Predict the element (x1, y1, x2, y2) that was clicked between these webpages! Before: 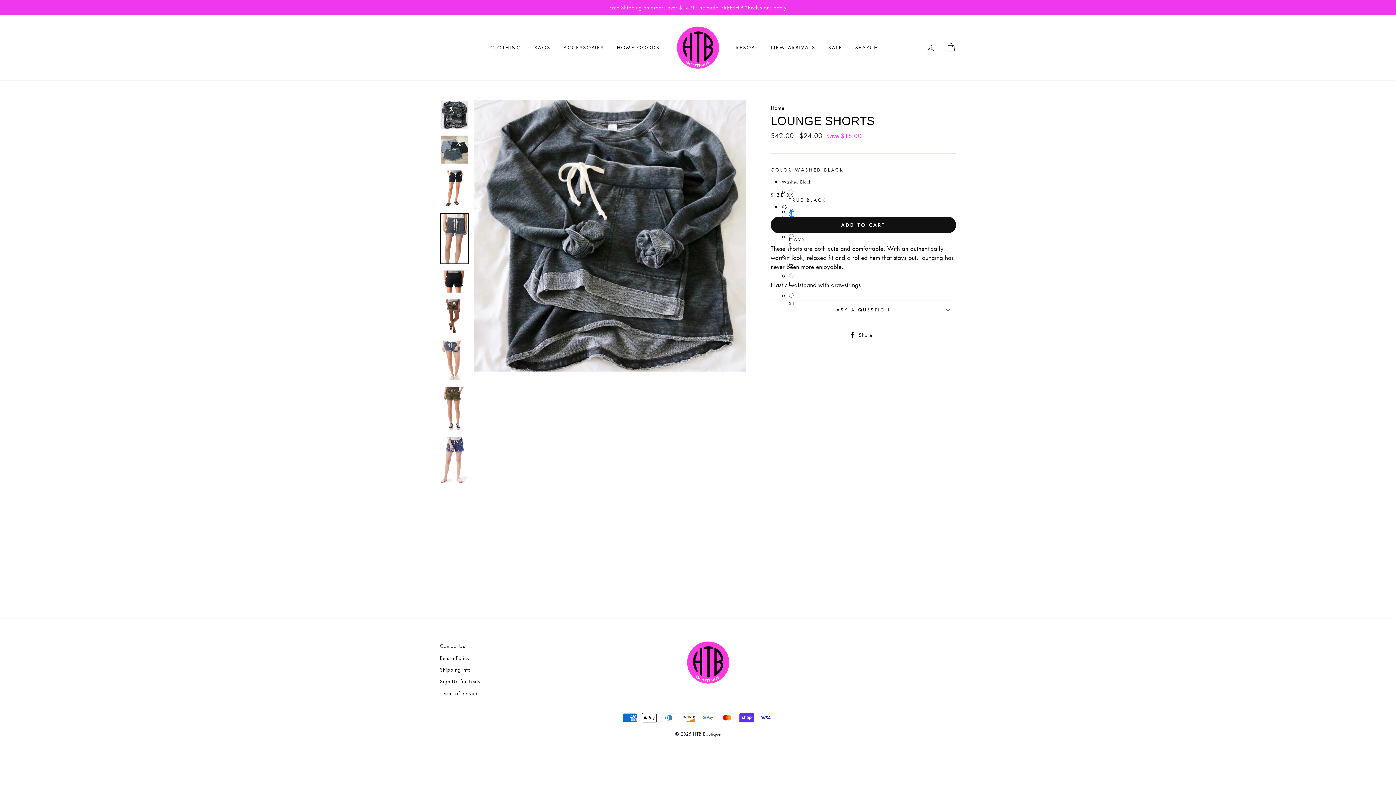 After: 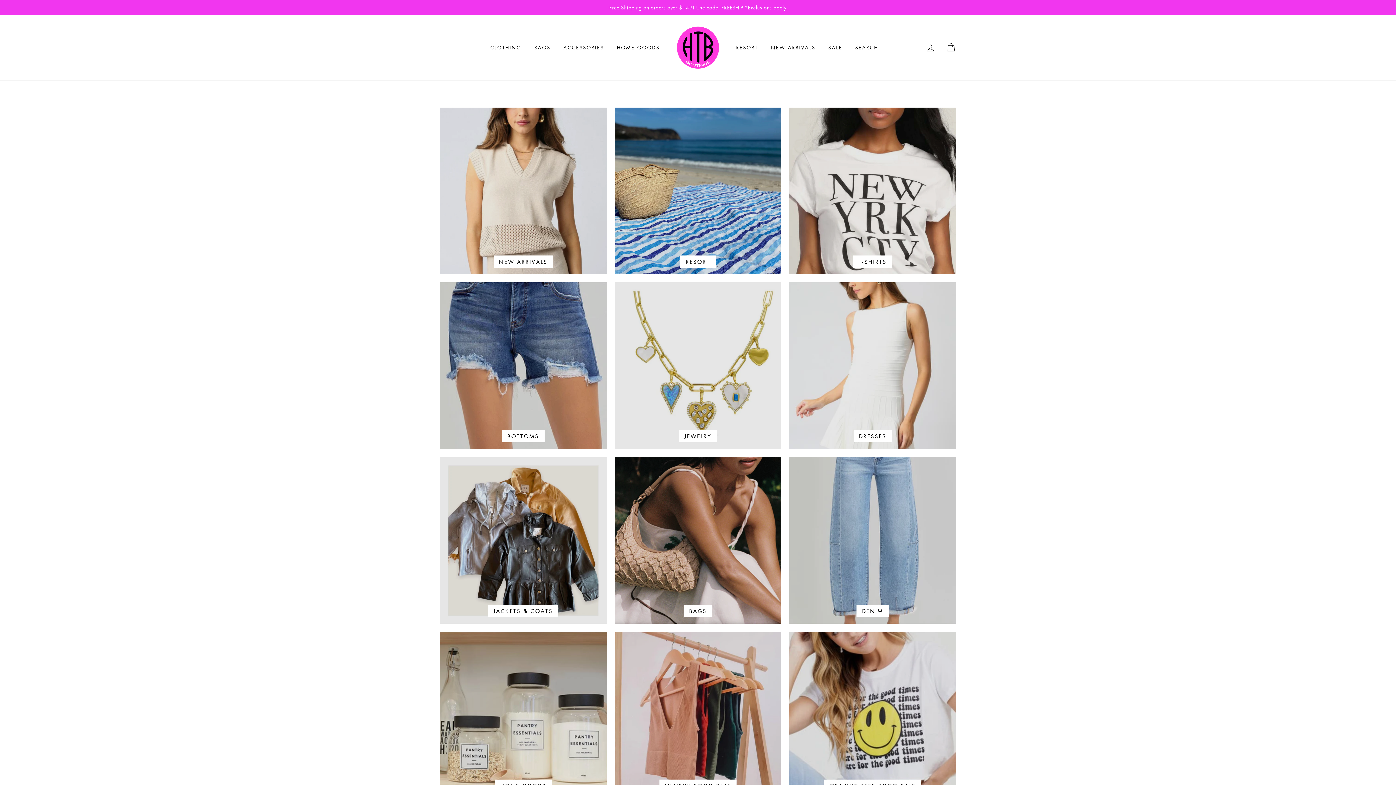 Action: label: Home bbox: (770, 104, 784, 111)